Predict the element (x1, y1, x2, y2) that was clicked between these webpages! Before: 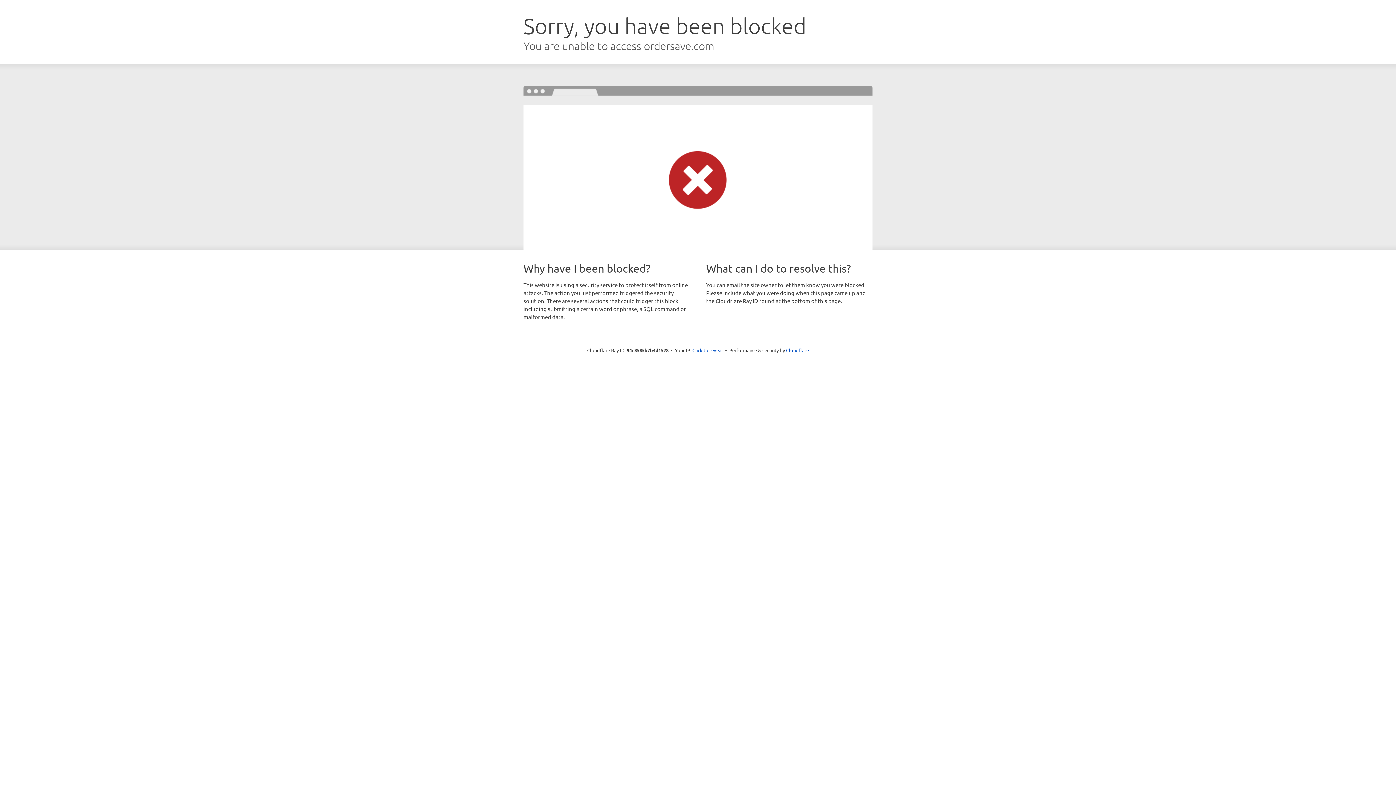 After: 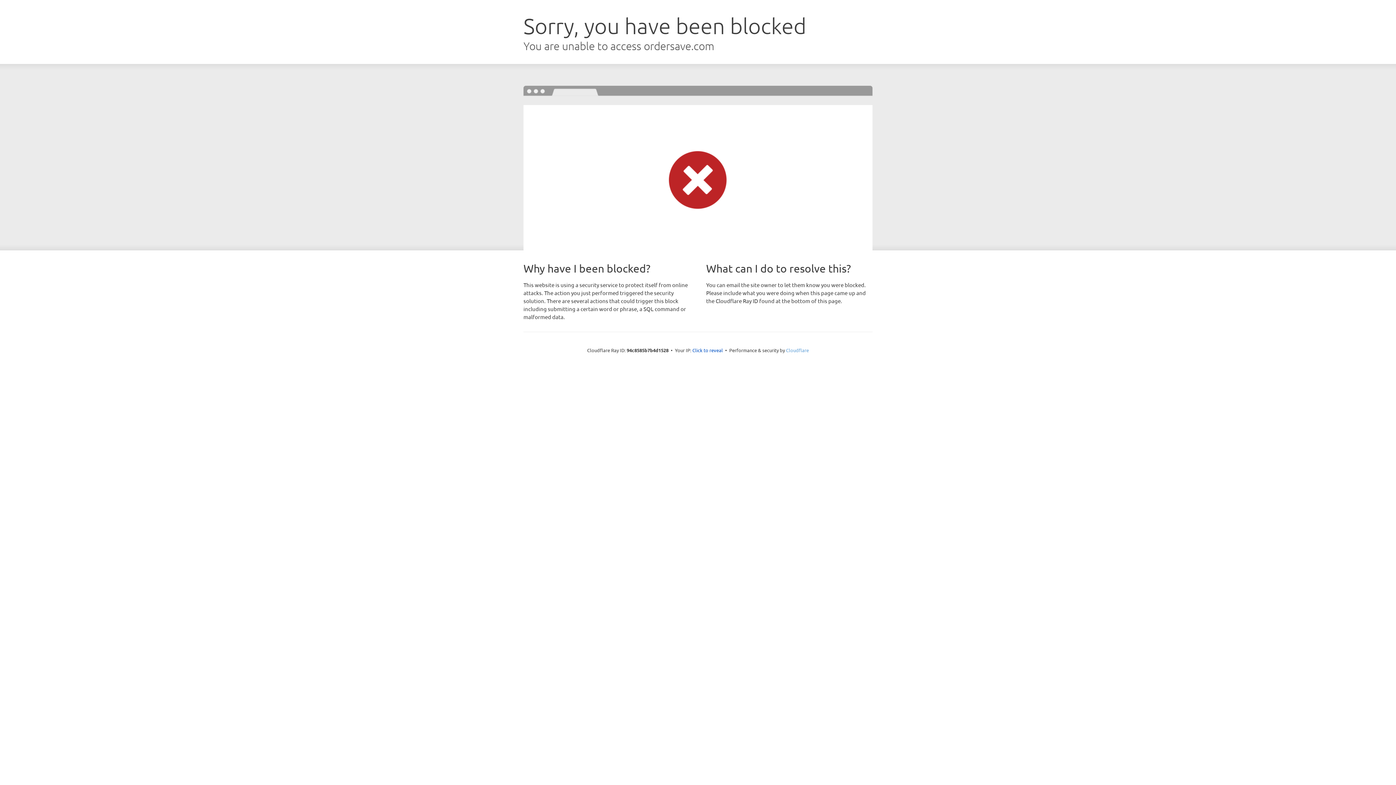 Action: bbox: (786, 347, 809, 353) label: Cloudflare